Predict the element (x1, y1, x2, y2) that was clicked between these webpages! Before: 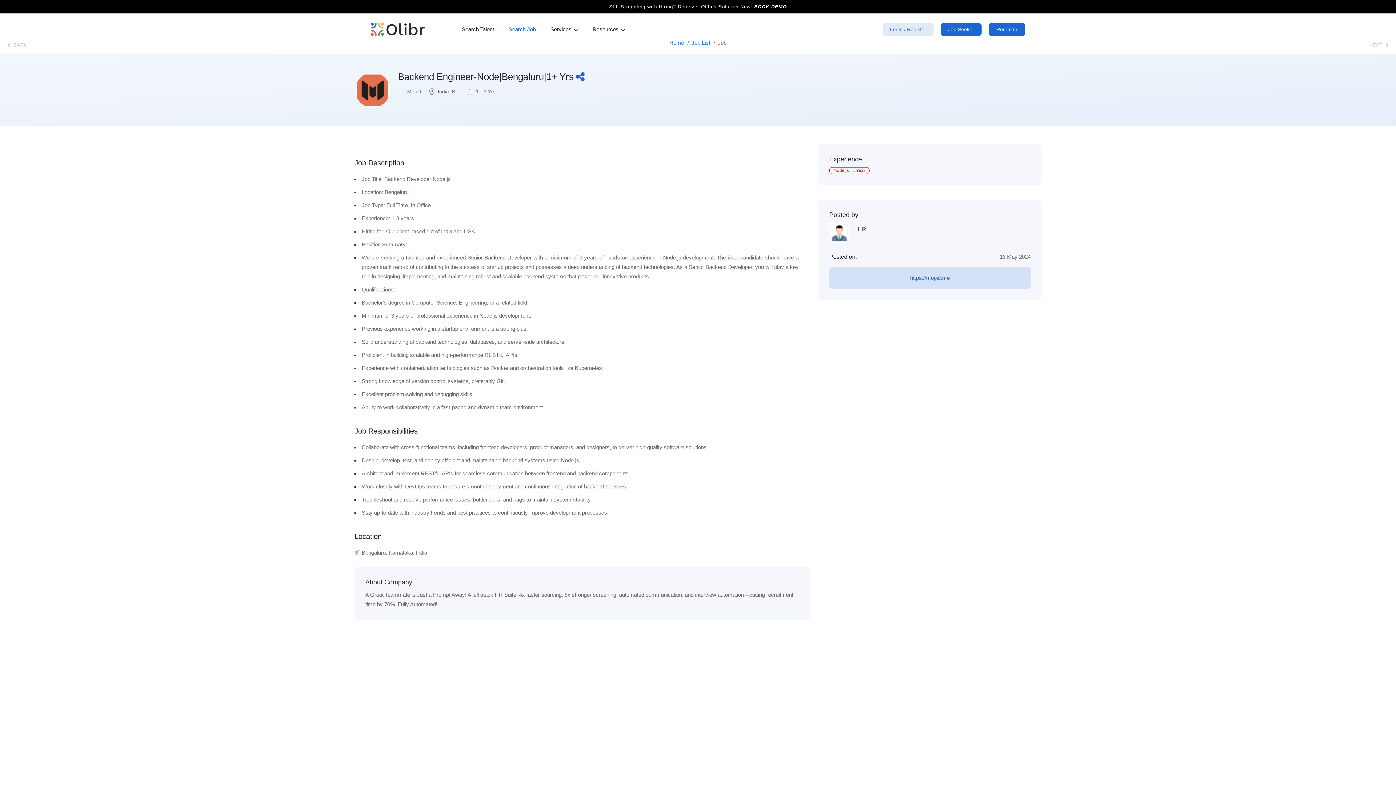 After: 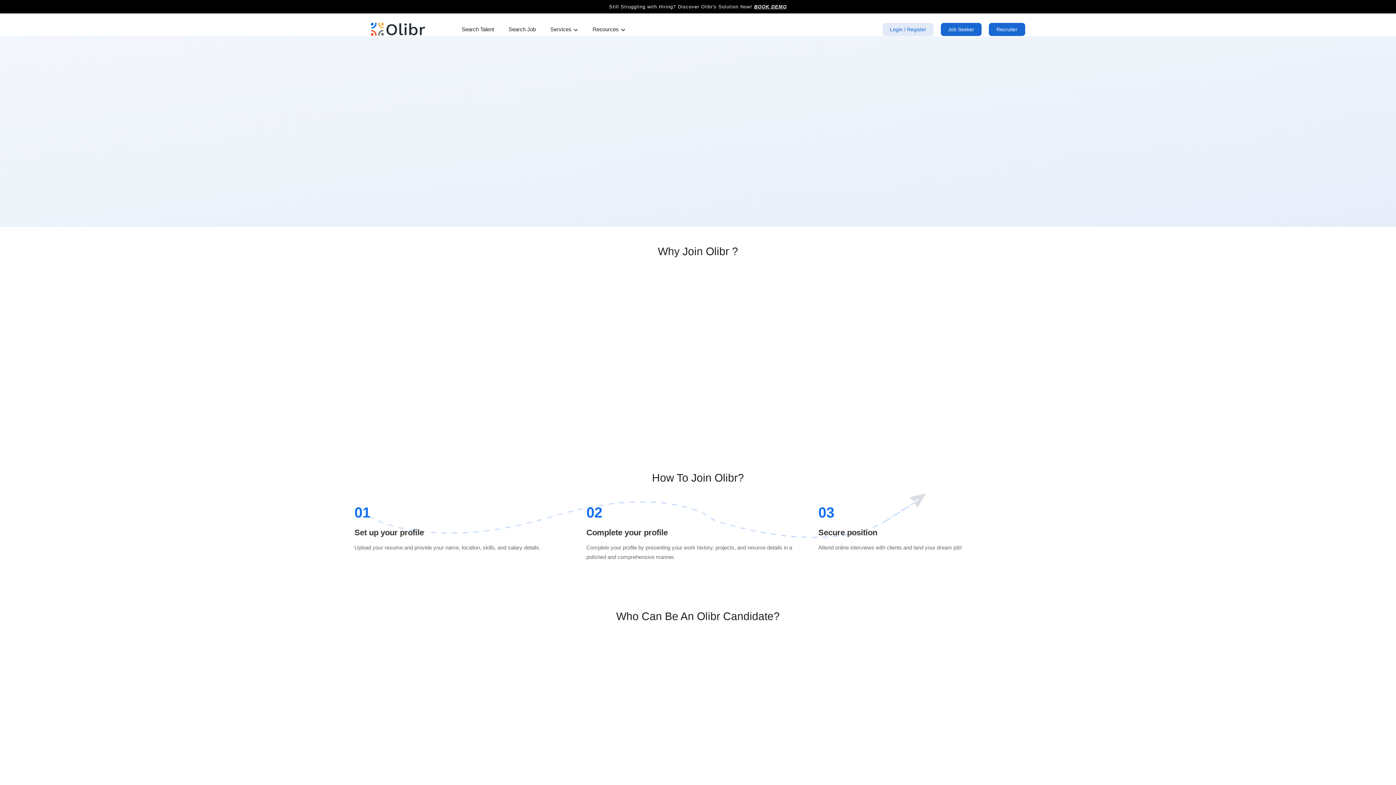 Action: label: Job Seeker bbox: (941, 22, 981, 35)